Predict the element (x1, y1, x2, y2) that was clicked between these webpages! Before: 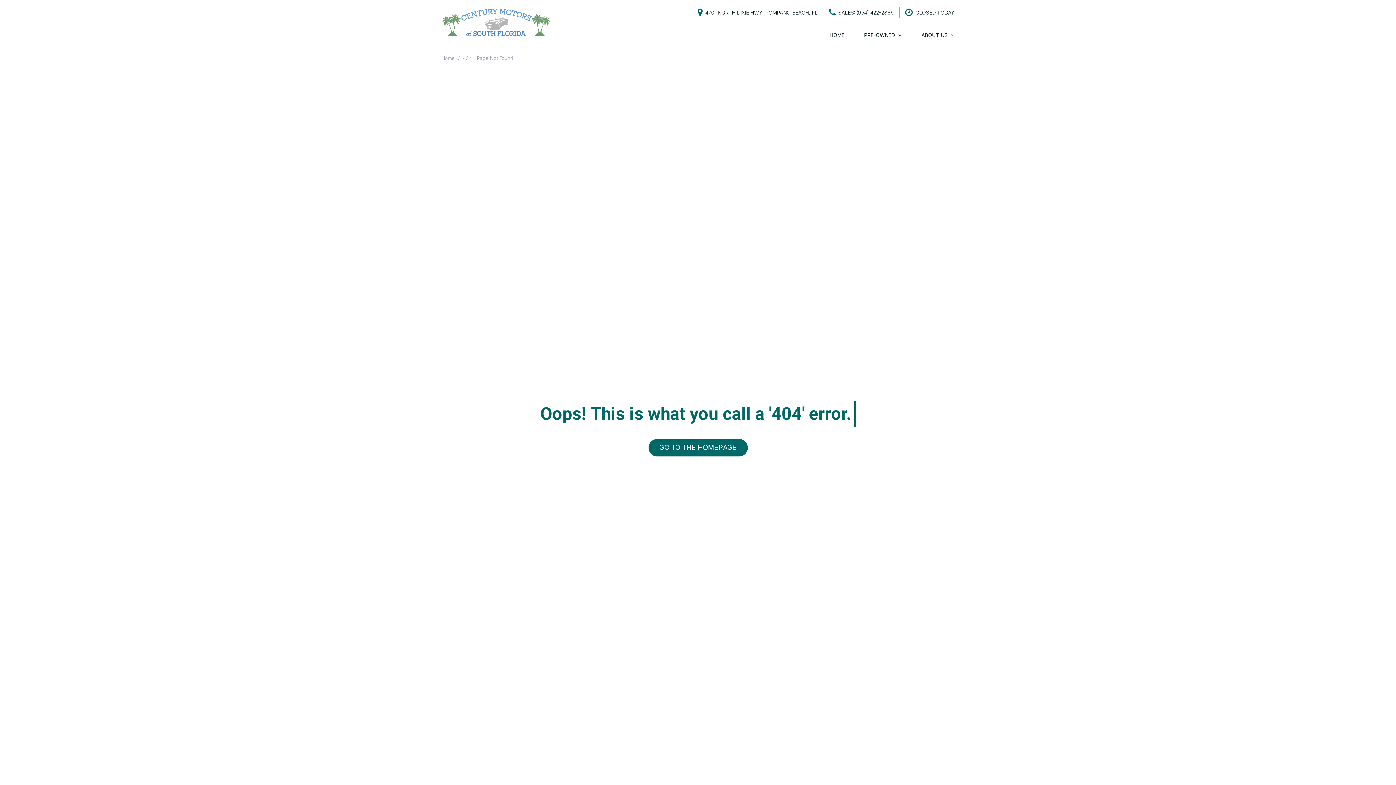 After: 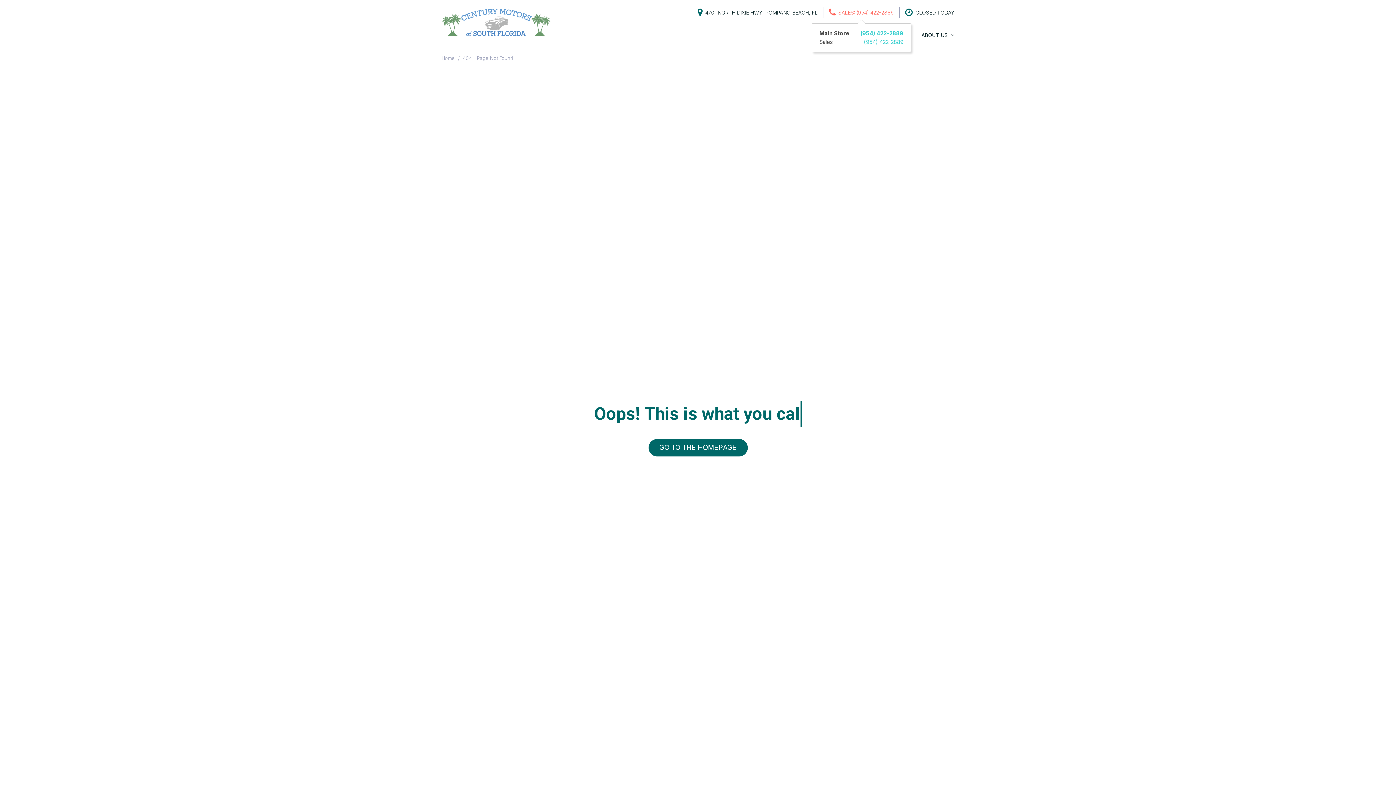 Action: label: SALES: (954) 422-2889 bbox: (829, 5, 894, 19)